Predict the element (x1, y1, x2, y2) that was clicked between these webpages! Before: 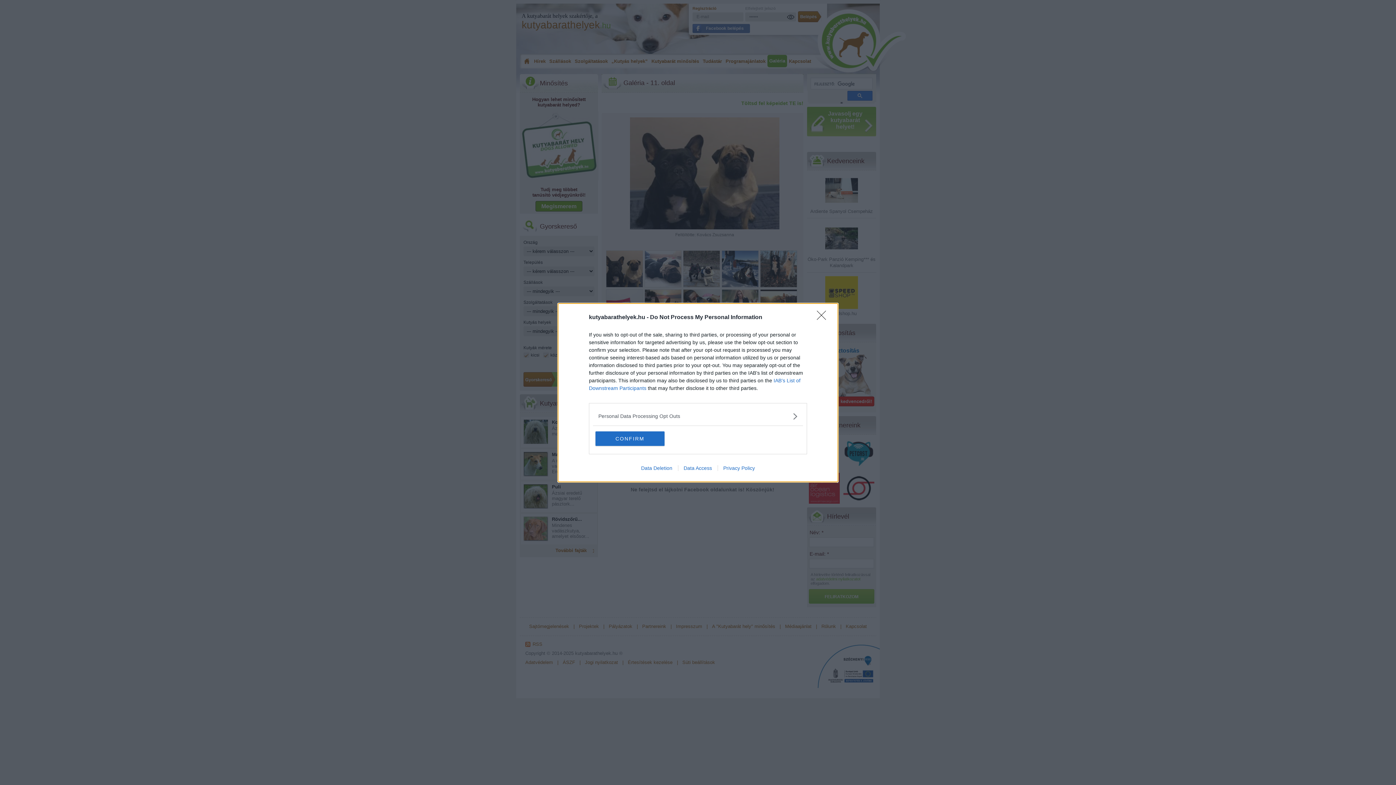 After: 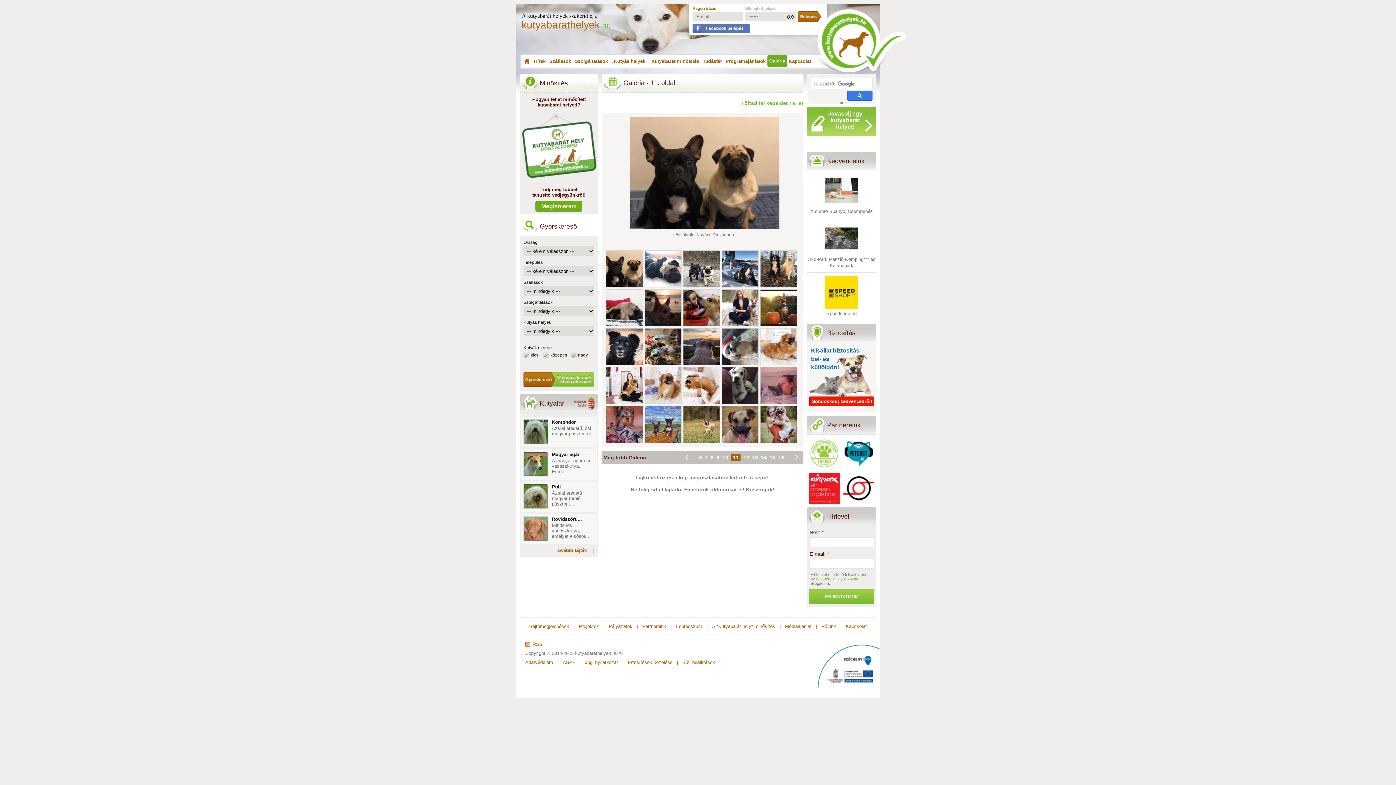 Action: label: CONFIRM bbox: (595, 431, 664, 446)